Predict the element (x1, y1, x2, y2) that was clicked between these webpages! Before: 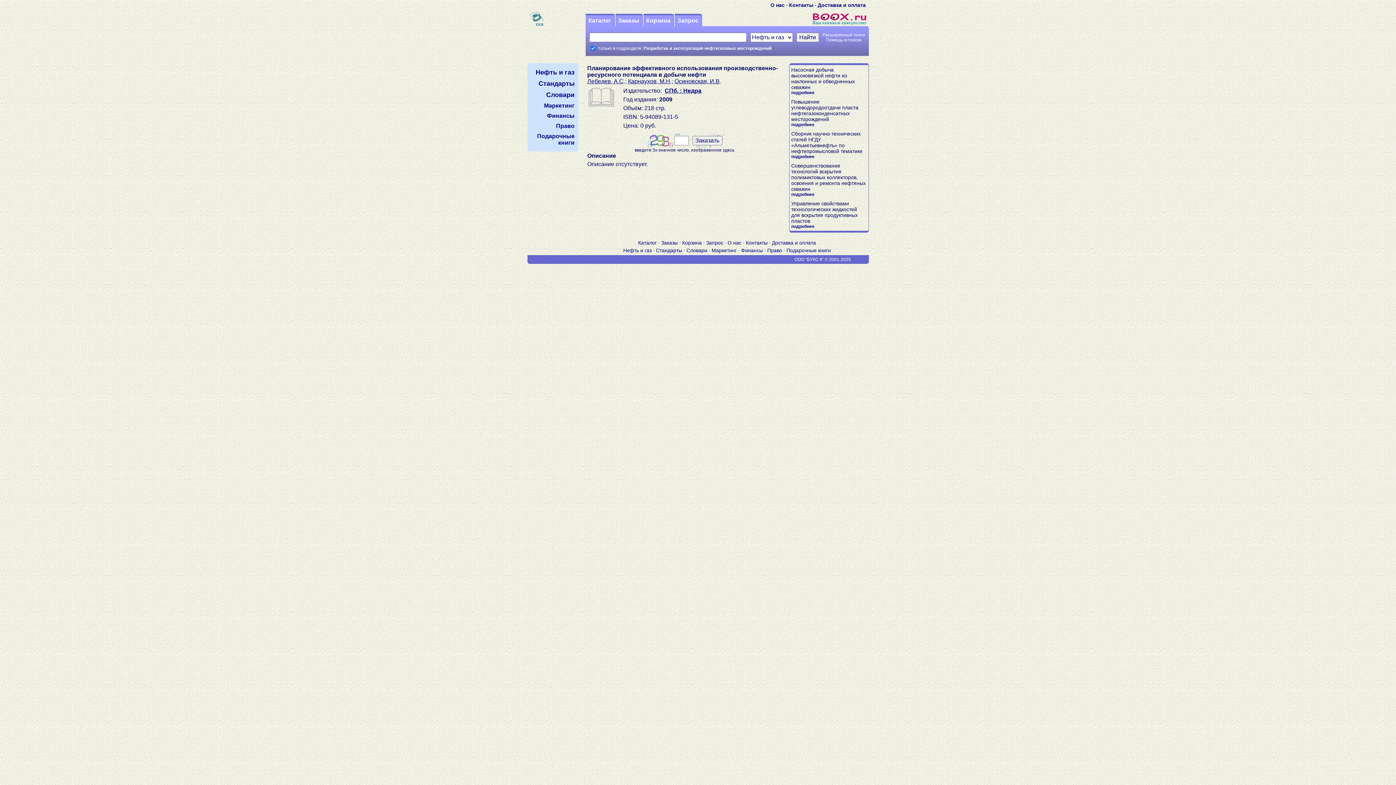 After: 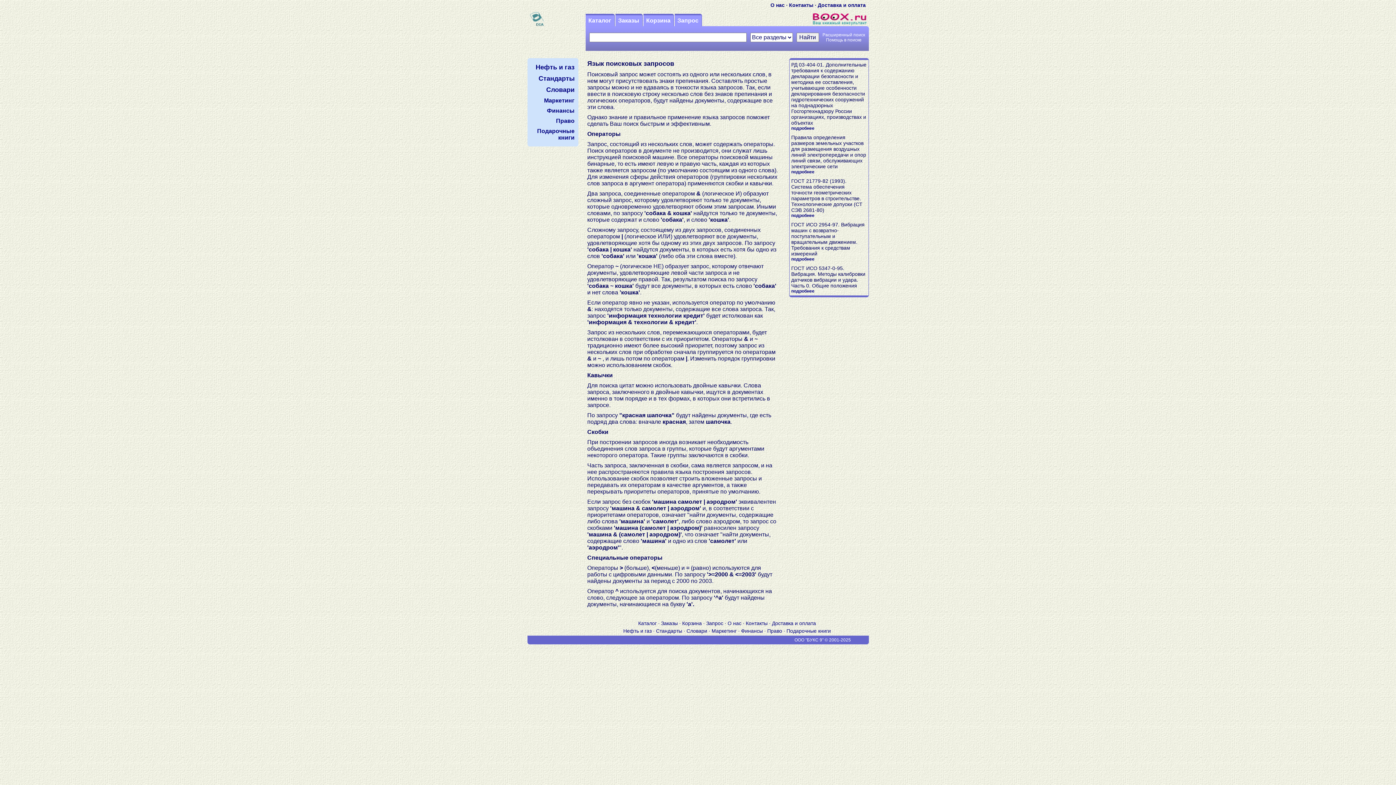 Action: label: Помощь в поиске bbox: (826, 37, 861, 42)